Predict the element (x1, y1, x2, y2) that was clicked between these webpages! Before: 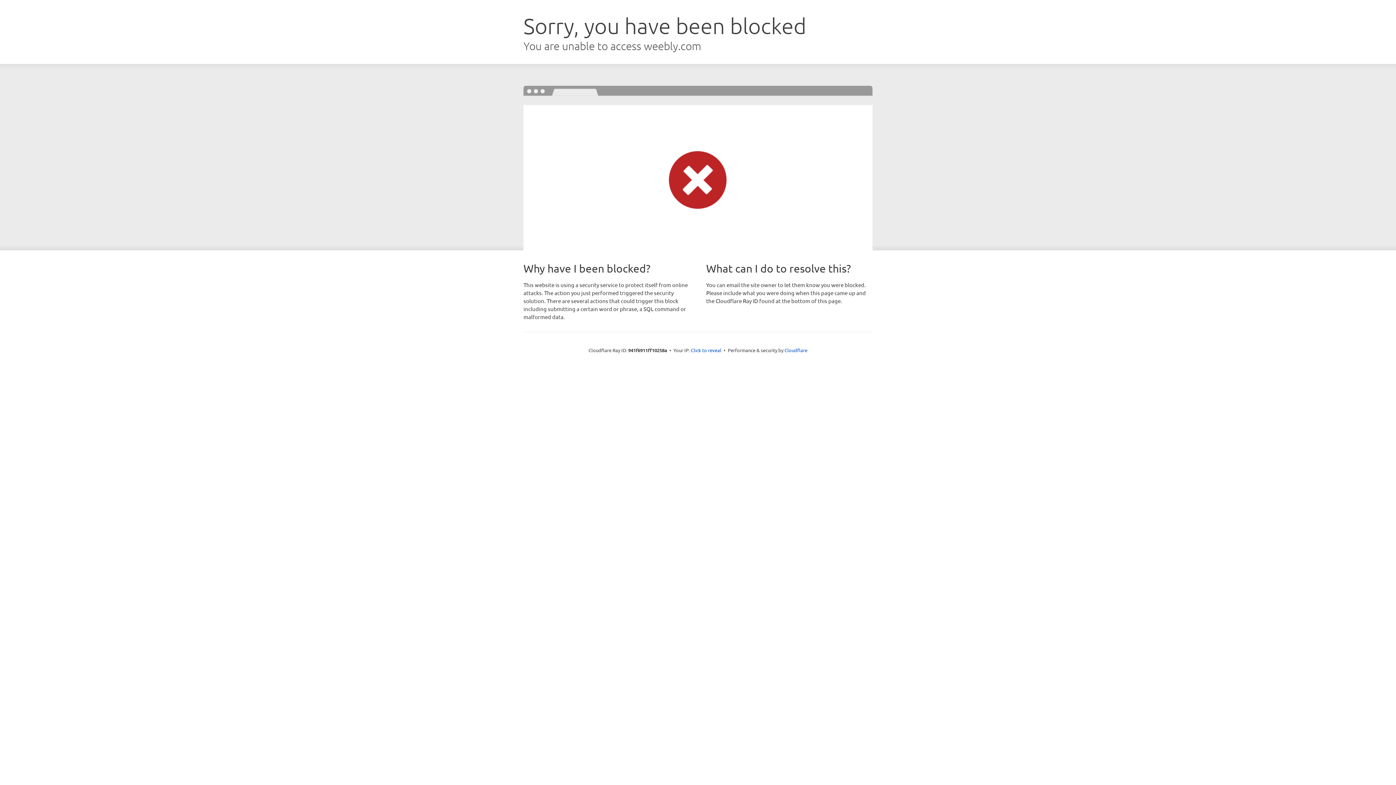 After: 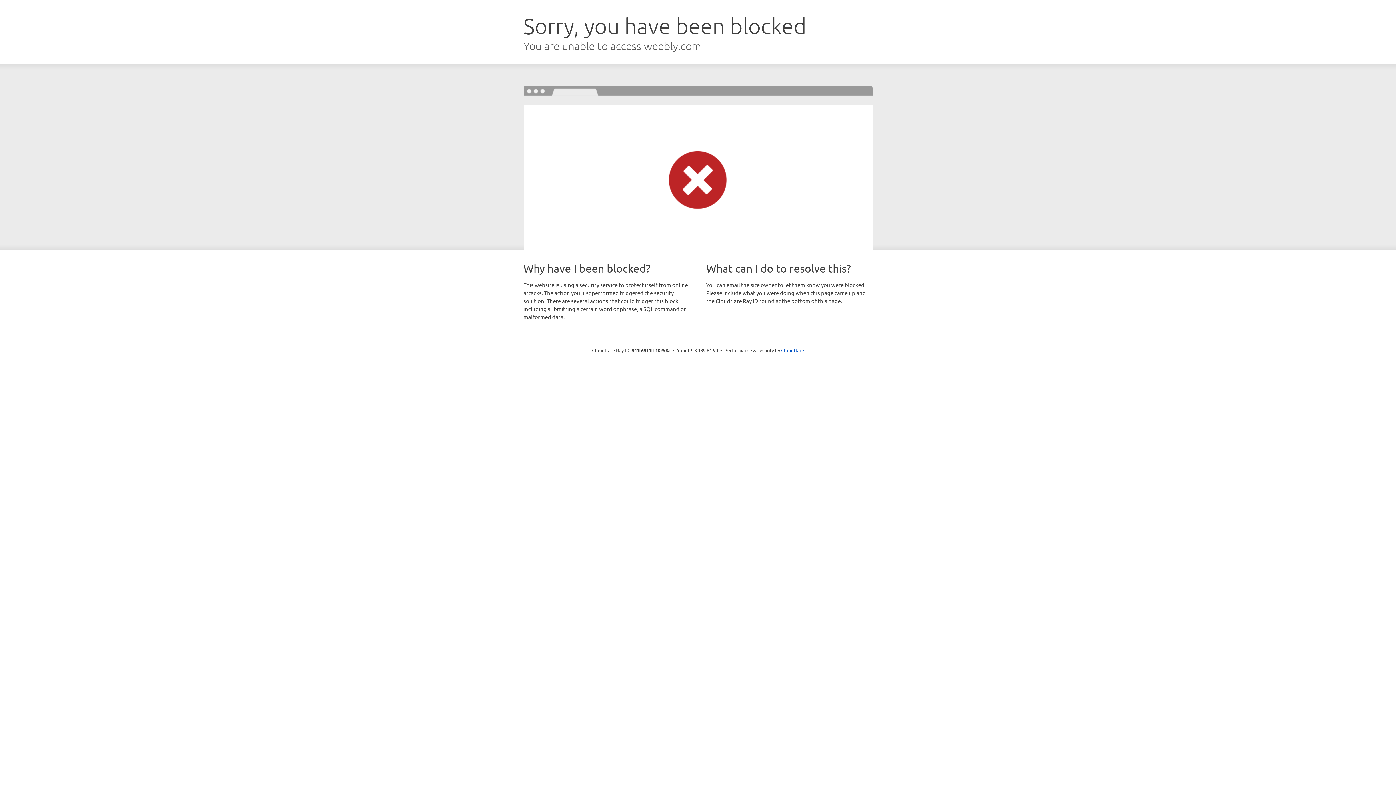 Action: bbox: (691, 346, 721, 353) label: Click to reveal